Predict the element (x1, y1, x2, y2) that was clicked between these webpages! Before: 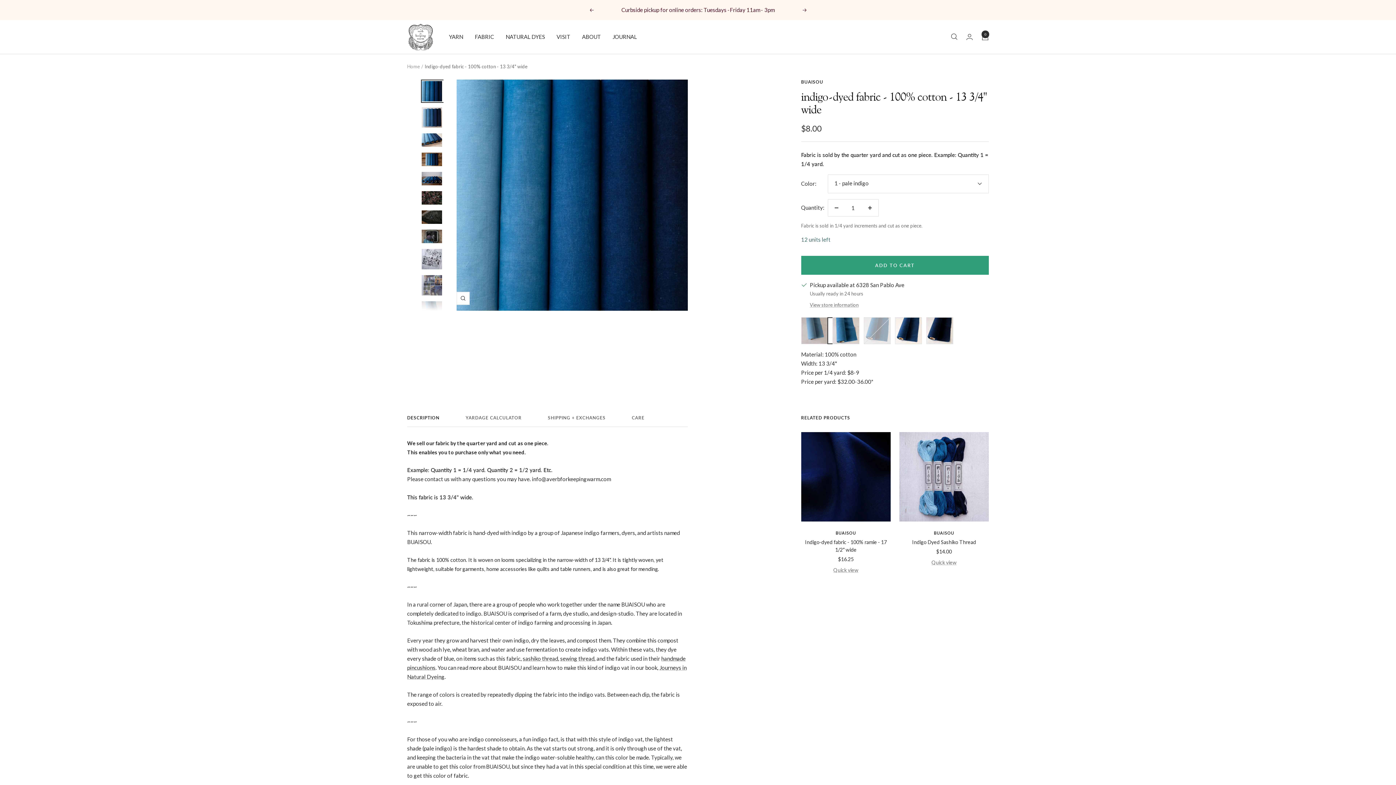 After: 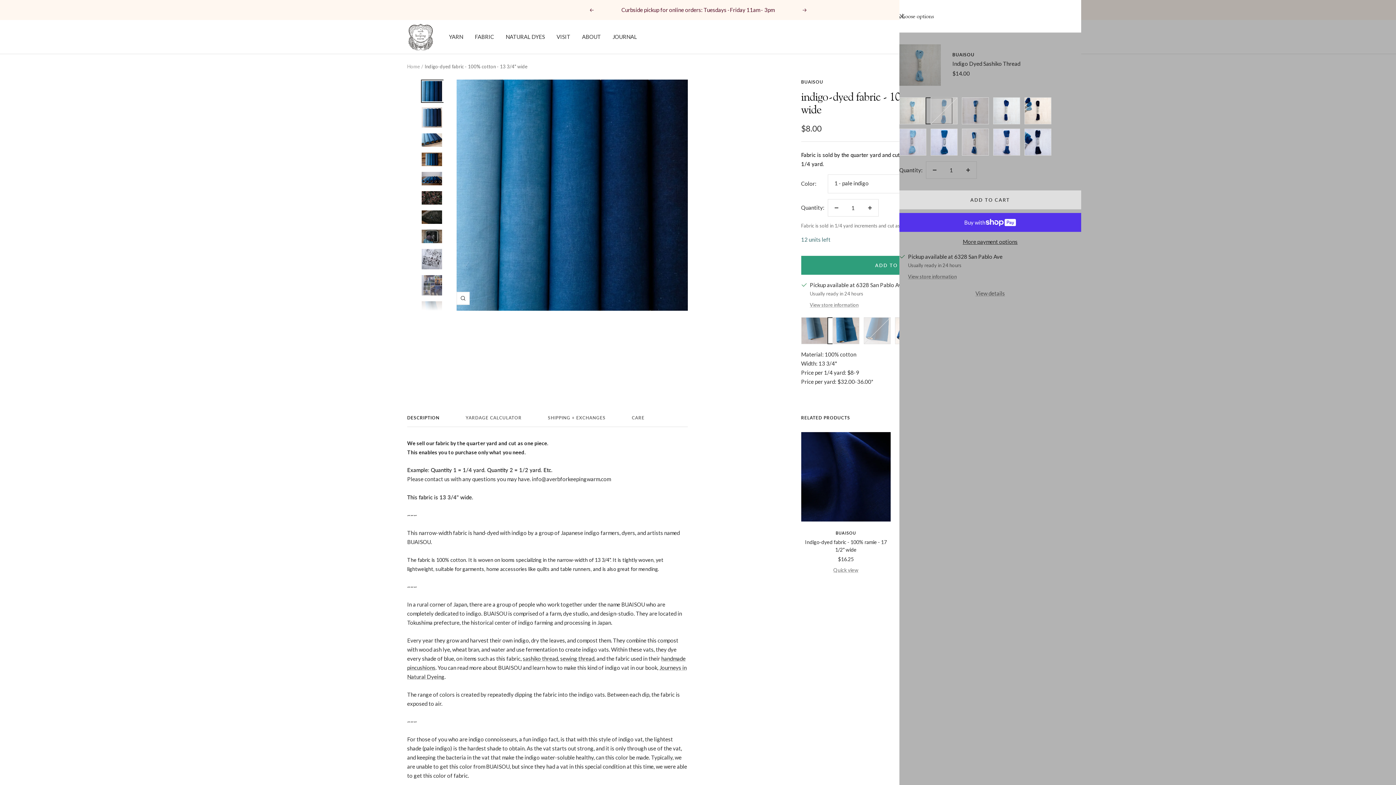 Action: label: Quick view bbox: (931, 558, 956, 567)